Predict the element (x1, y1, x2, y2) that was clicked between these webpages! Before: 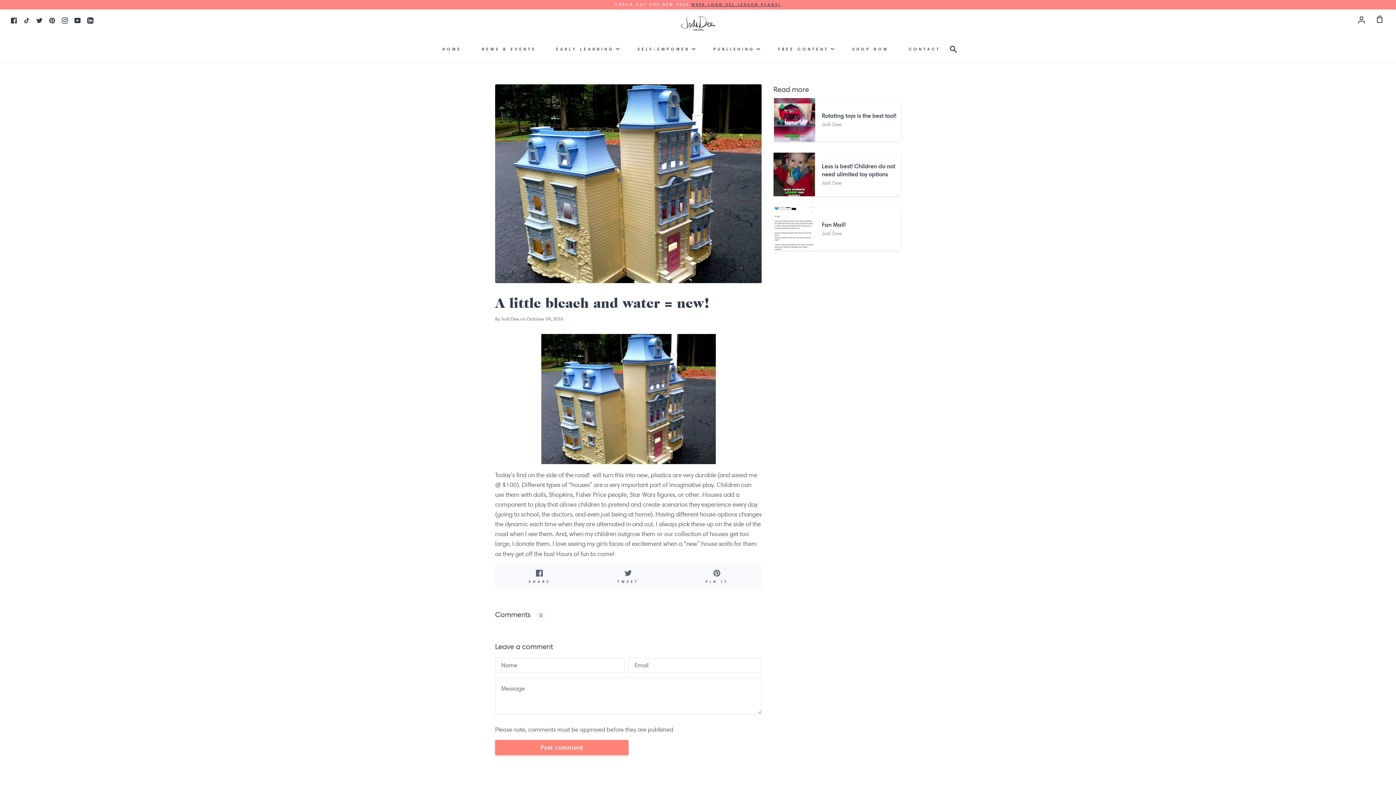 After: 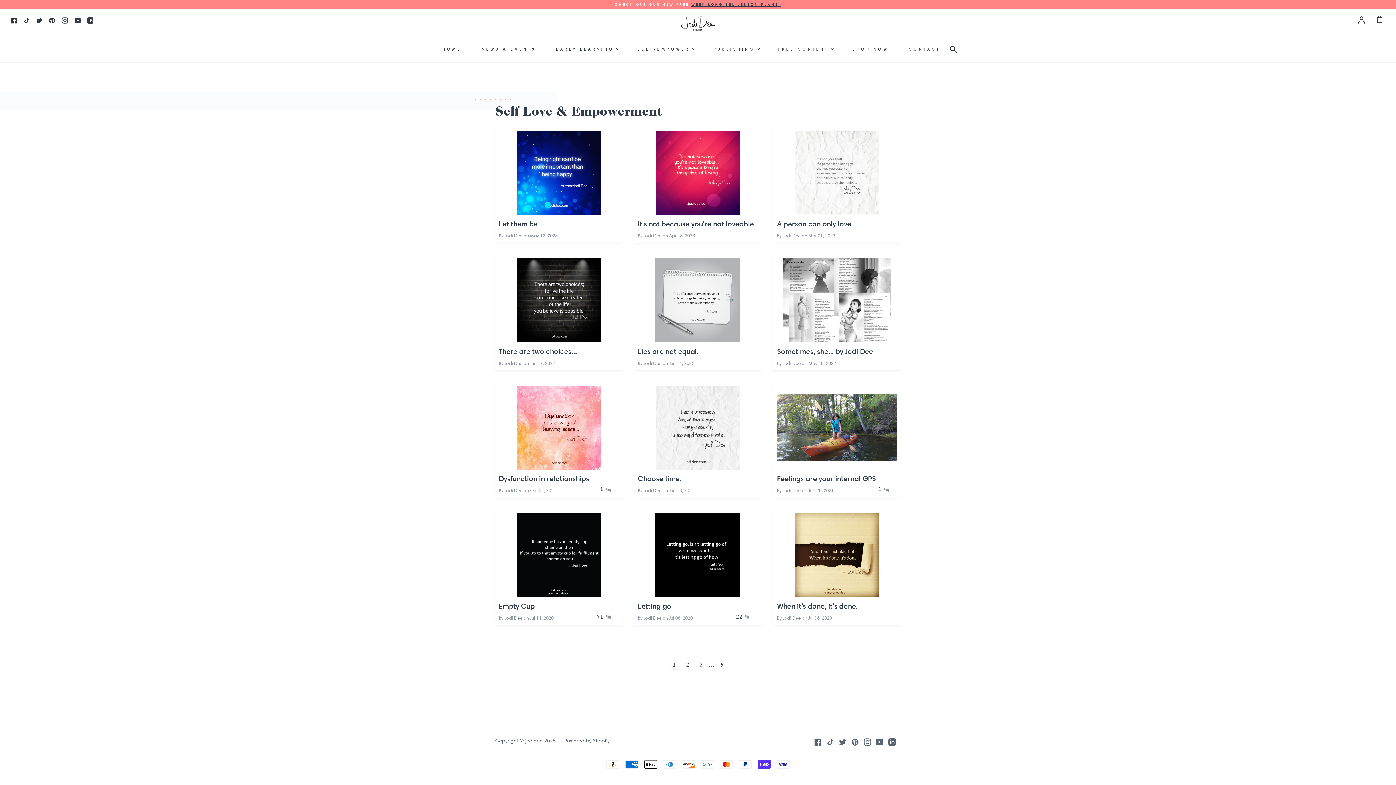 Action: label: SELF-EMPOWER bbox: (635, 40, 697, 58)